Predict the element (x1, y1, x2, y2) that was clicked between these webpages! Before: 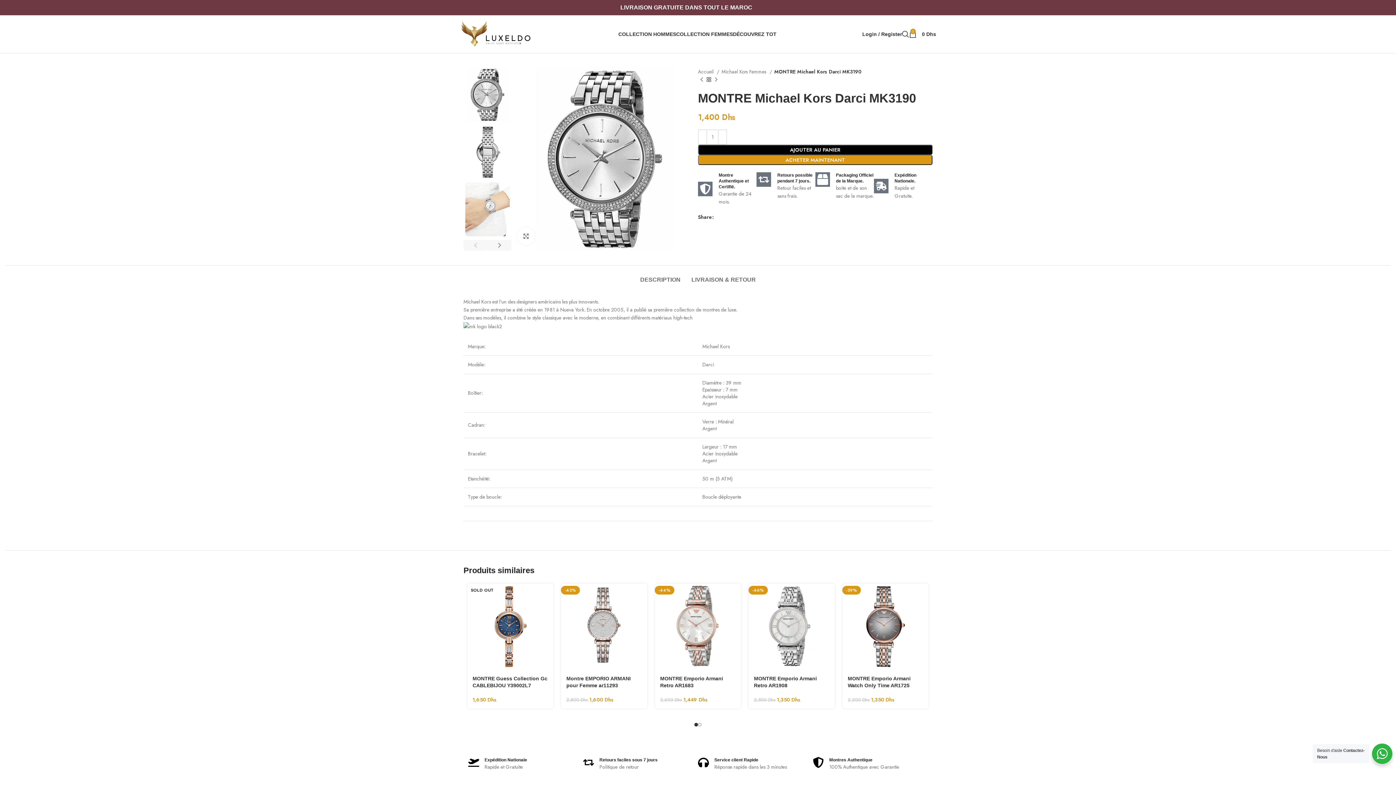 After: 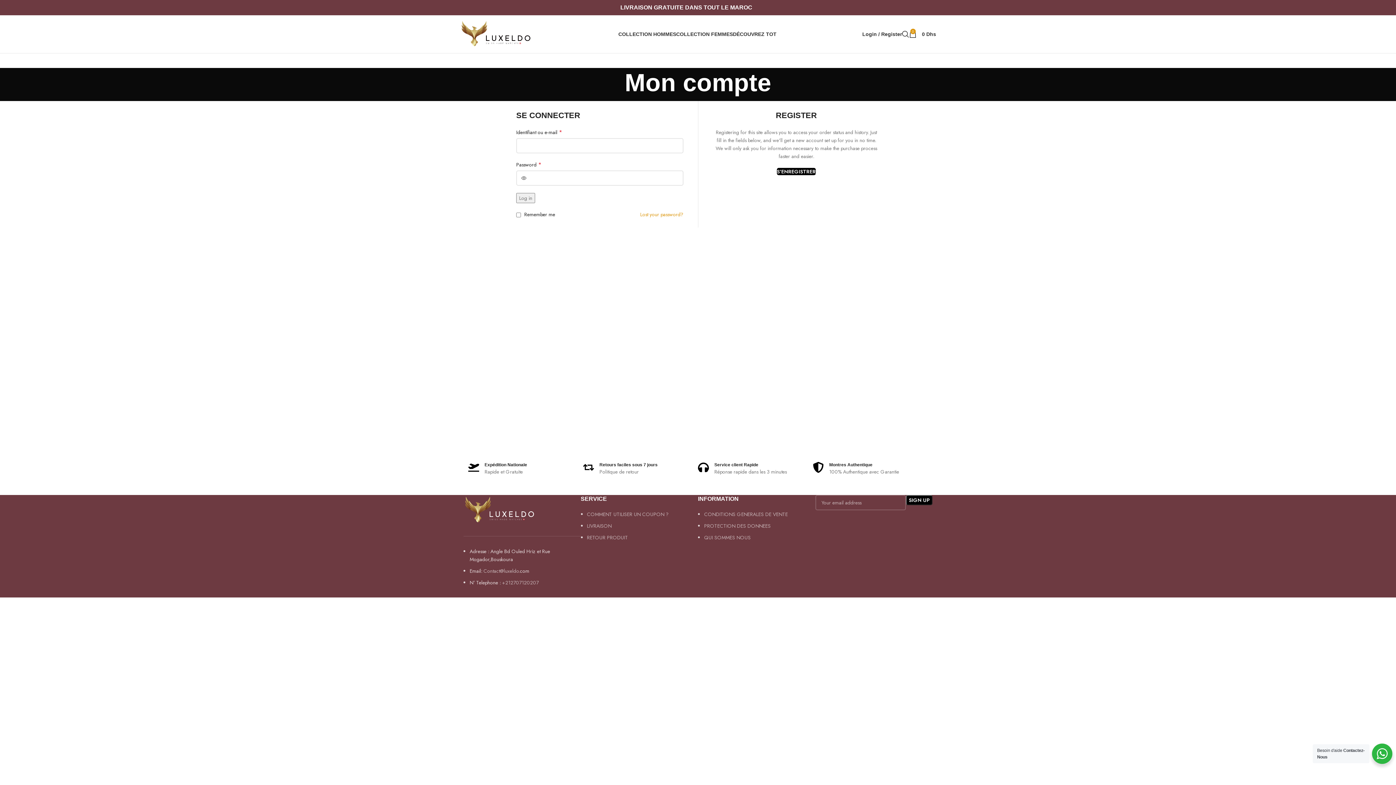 Action: label: Login / Register bbox: (862, 26, 902, 41)